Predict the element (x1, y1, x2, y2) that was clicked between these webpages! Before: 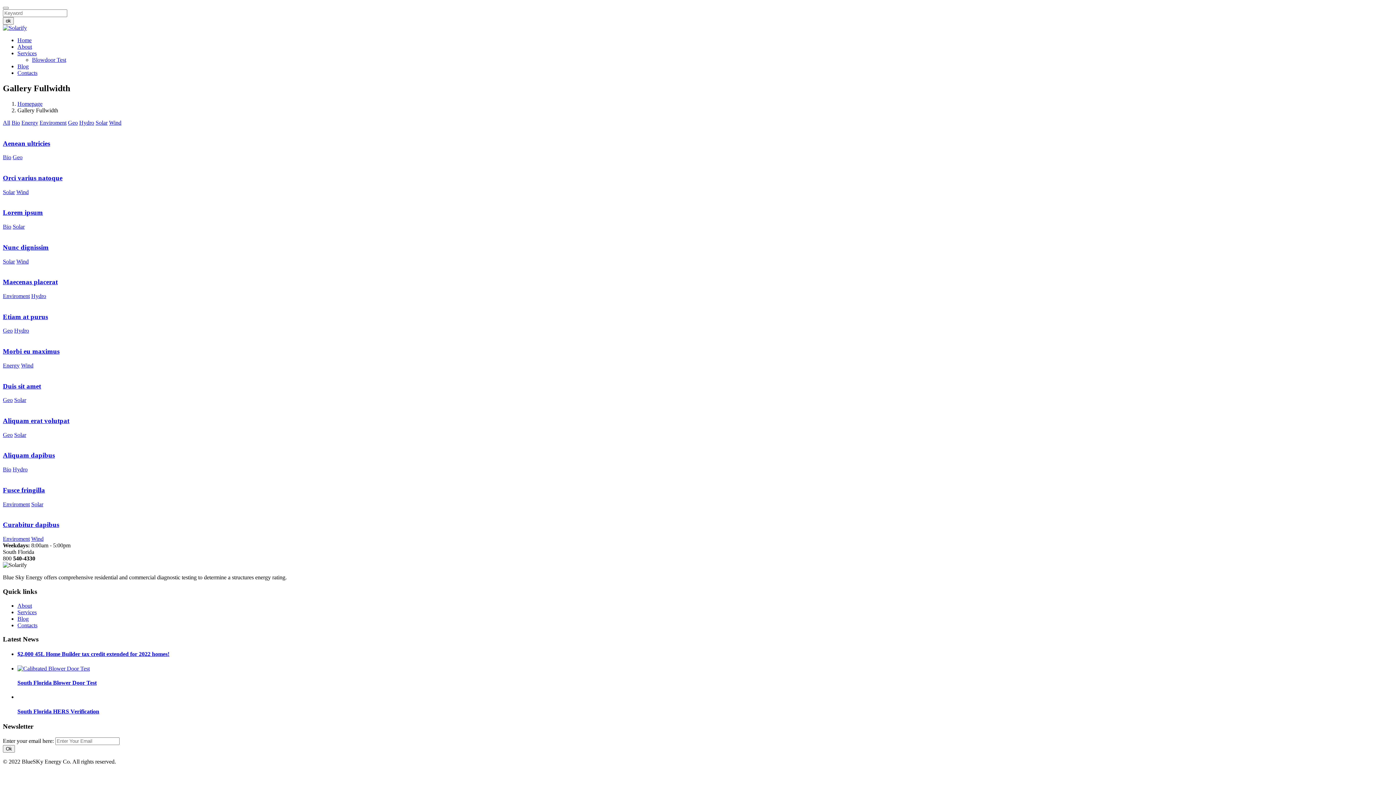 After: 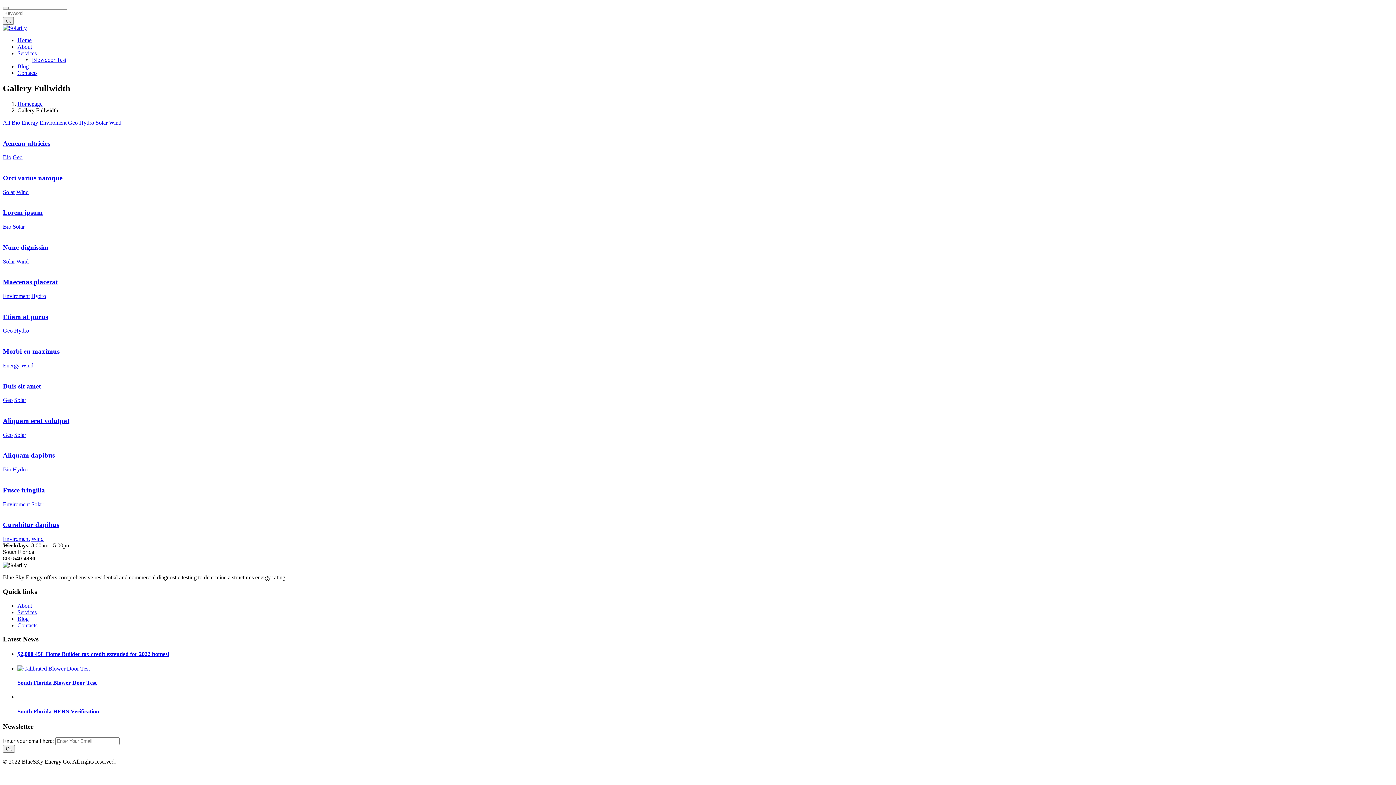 Action: label: All bbox: (2, 119, 10, 125)